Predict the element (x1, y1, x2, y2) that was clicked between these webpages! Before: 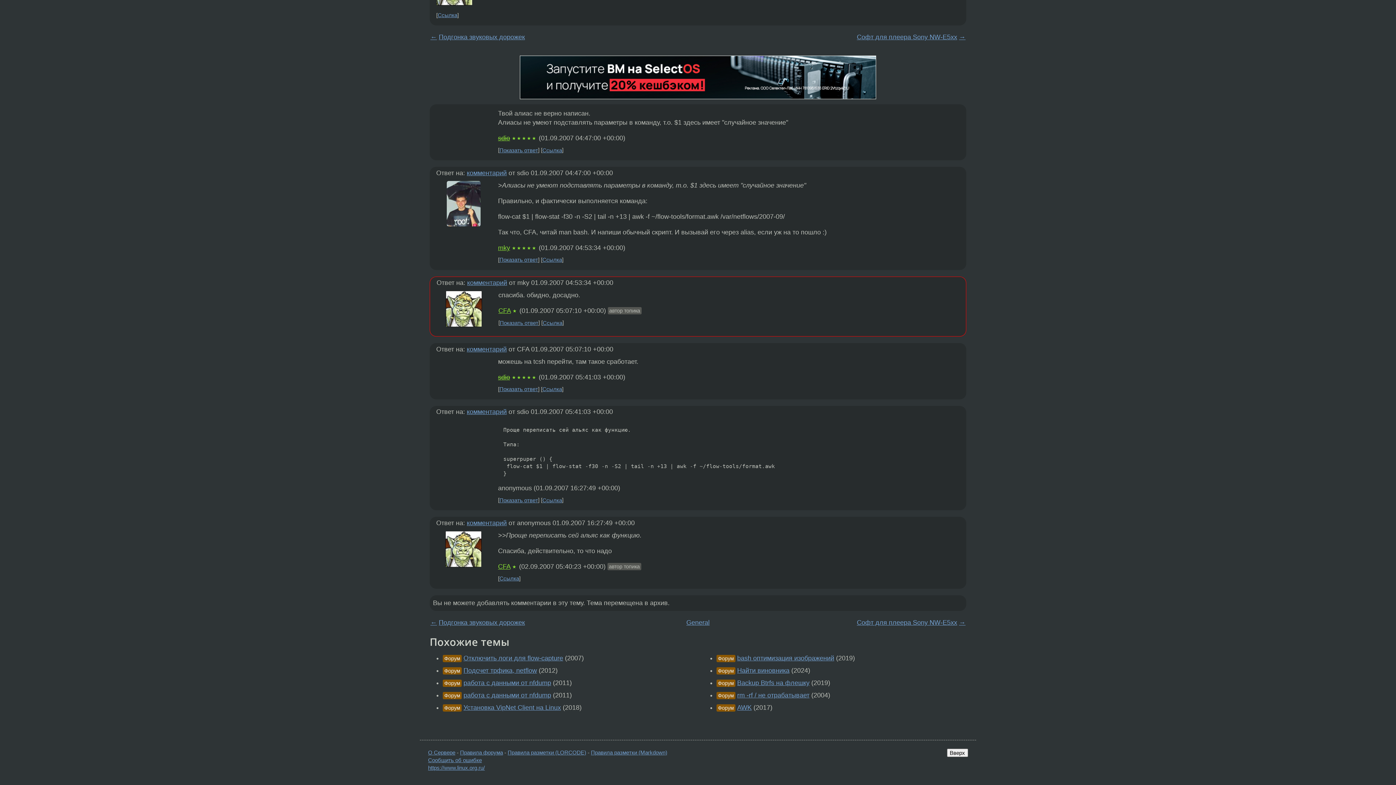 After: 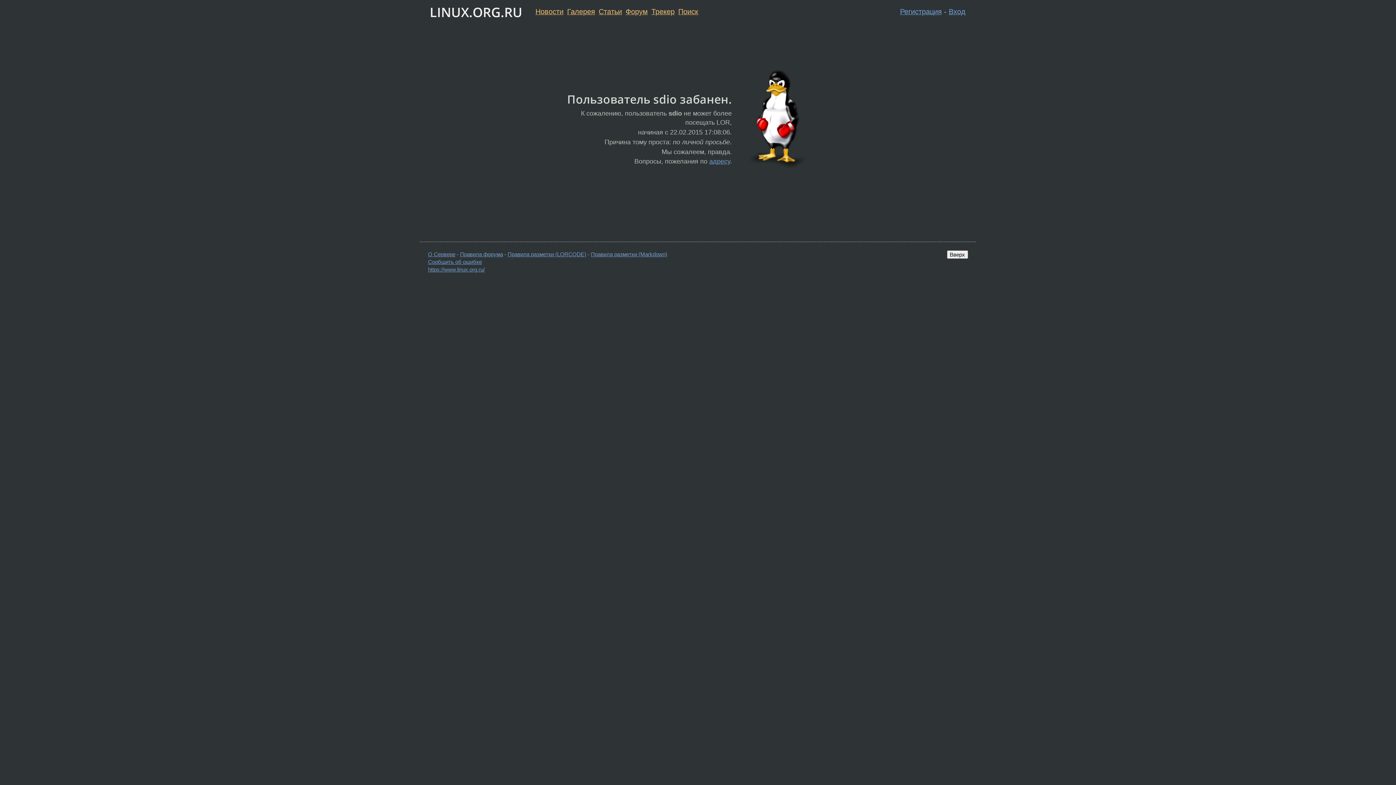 Action: bbox: (498, 134, 510, 141) label: sdio